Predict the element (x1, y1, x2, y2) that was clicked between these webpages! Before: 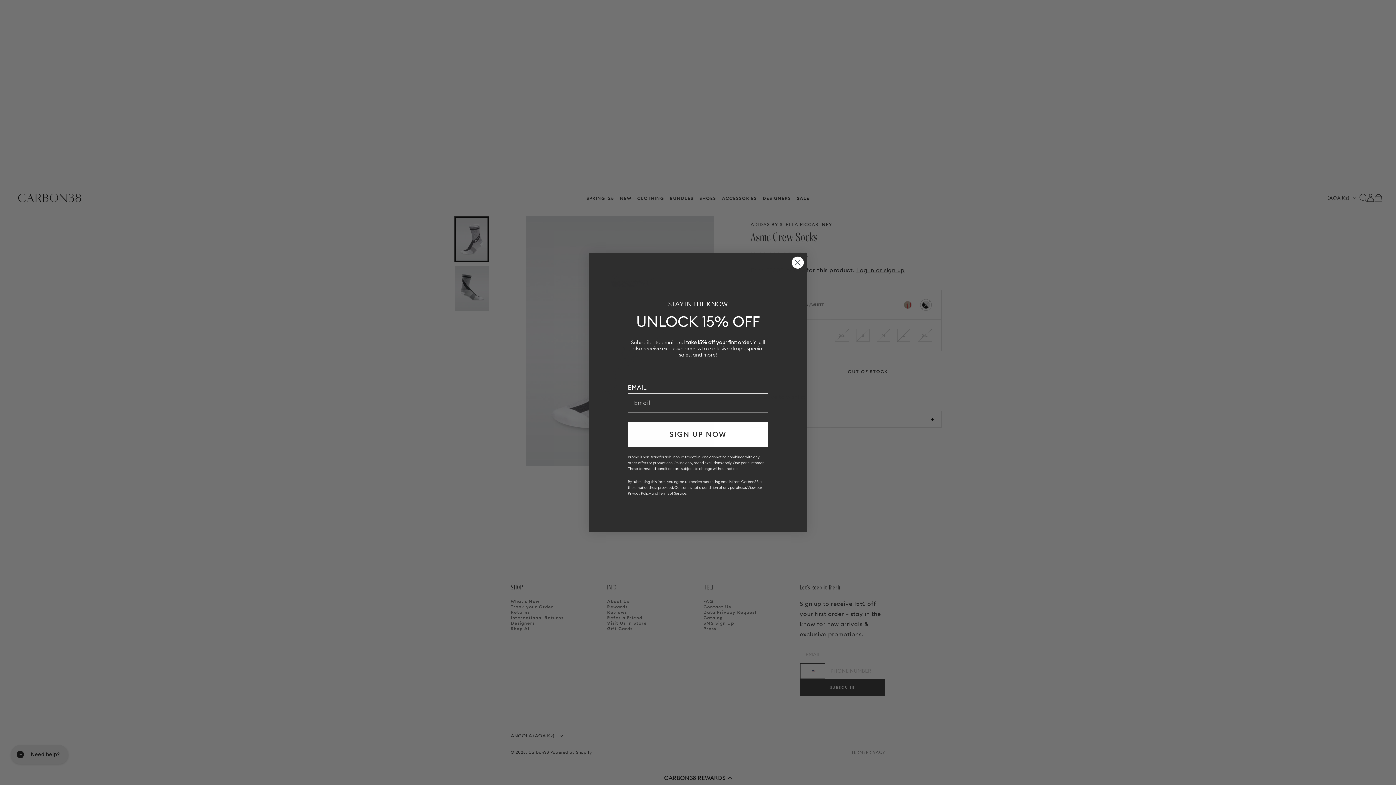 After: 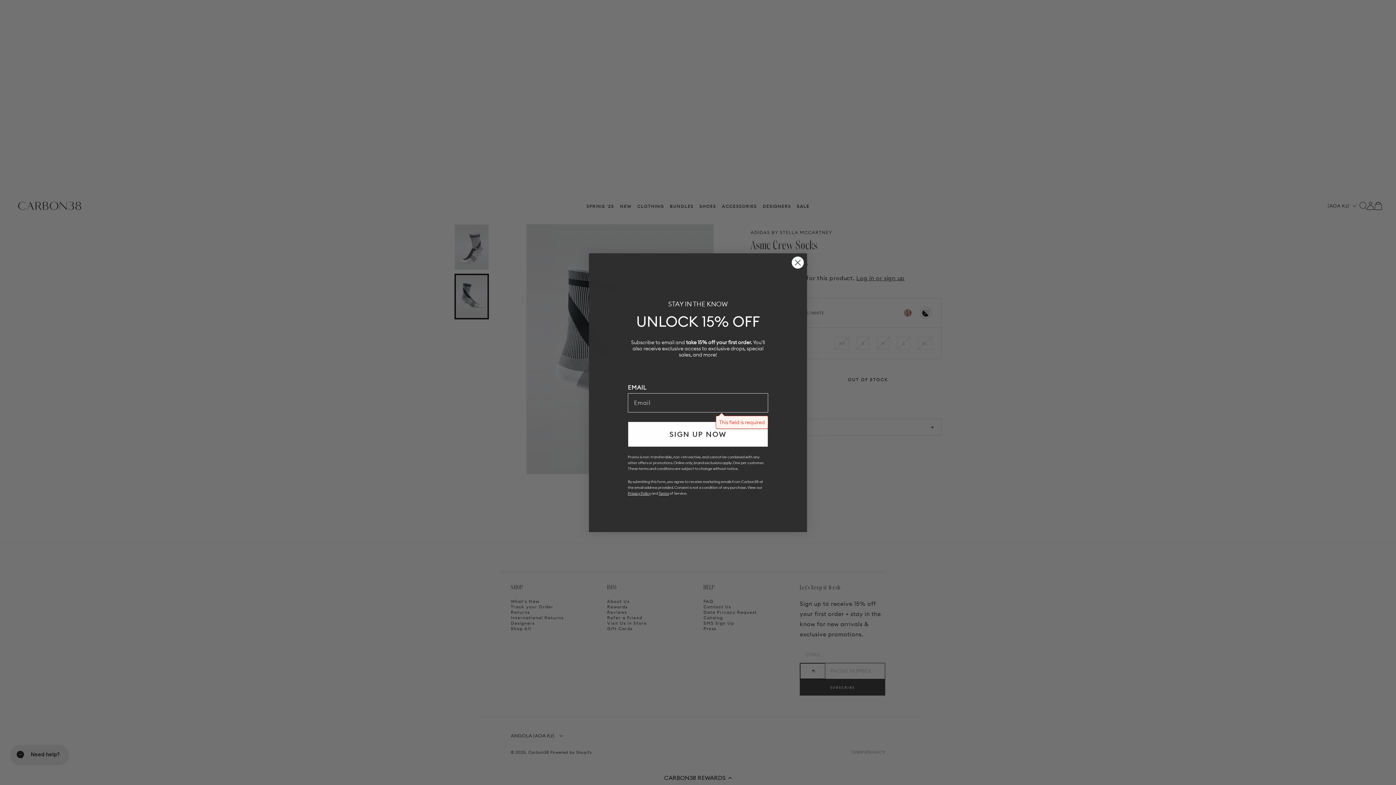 Action: bbox: (628, 421, 768, 447) label: SIGN UP NOW